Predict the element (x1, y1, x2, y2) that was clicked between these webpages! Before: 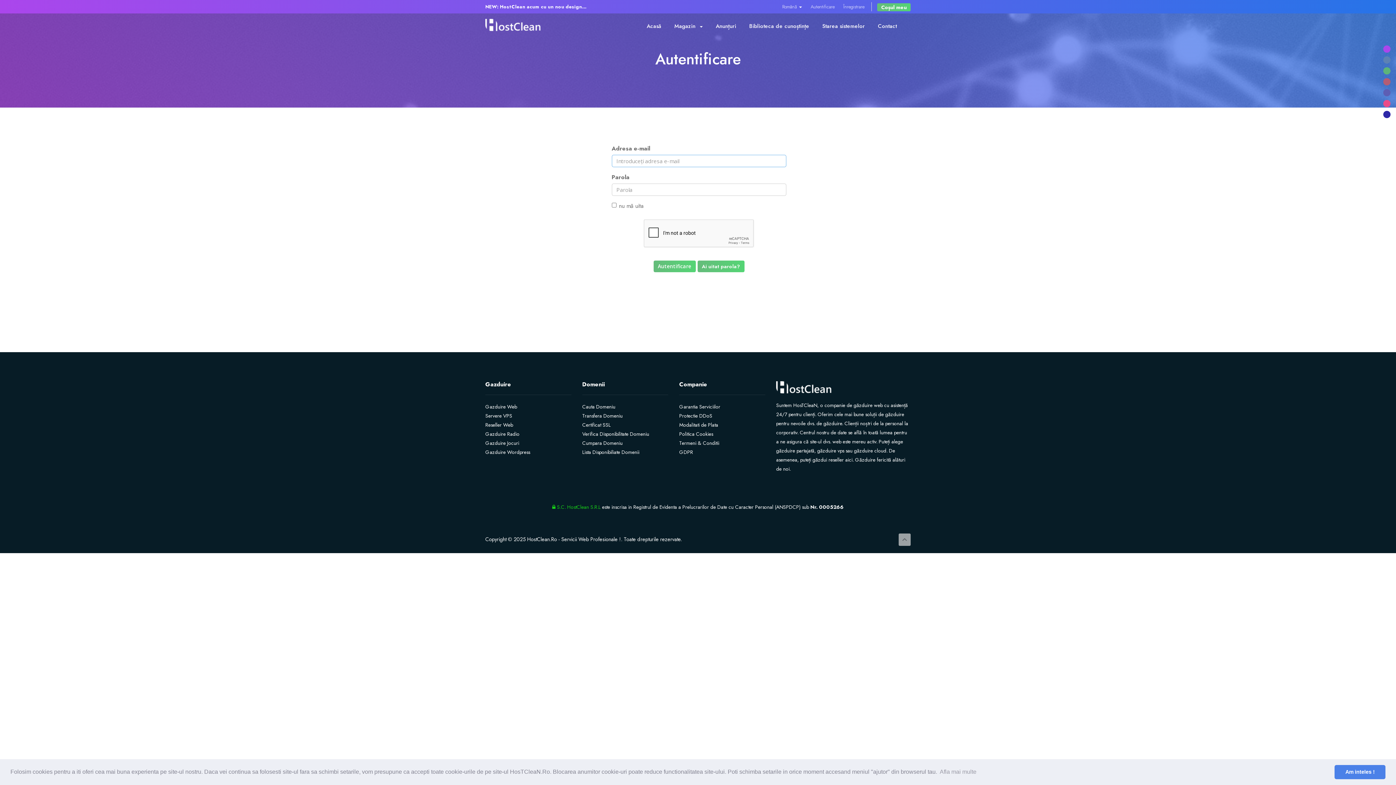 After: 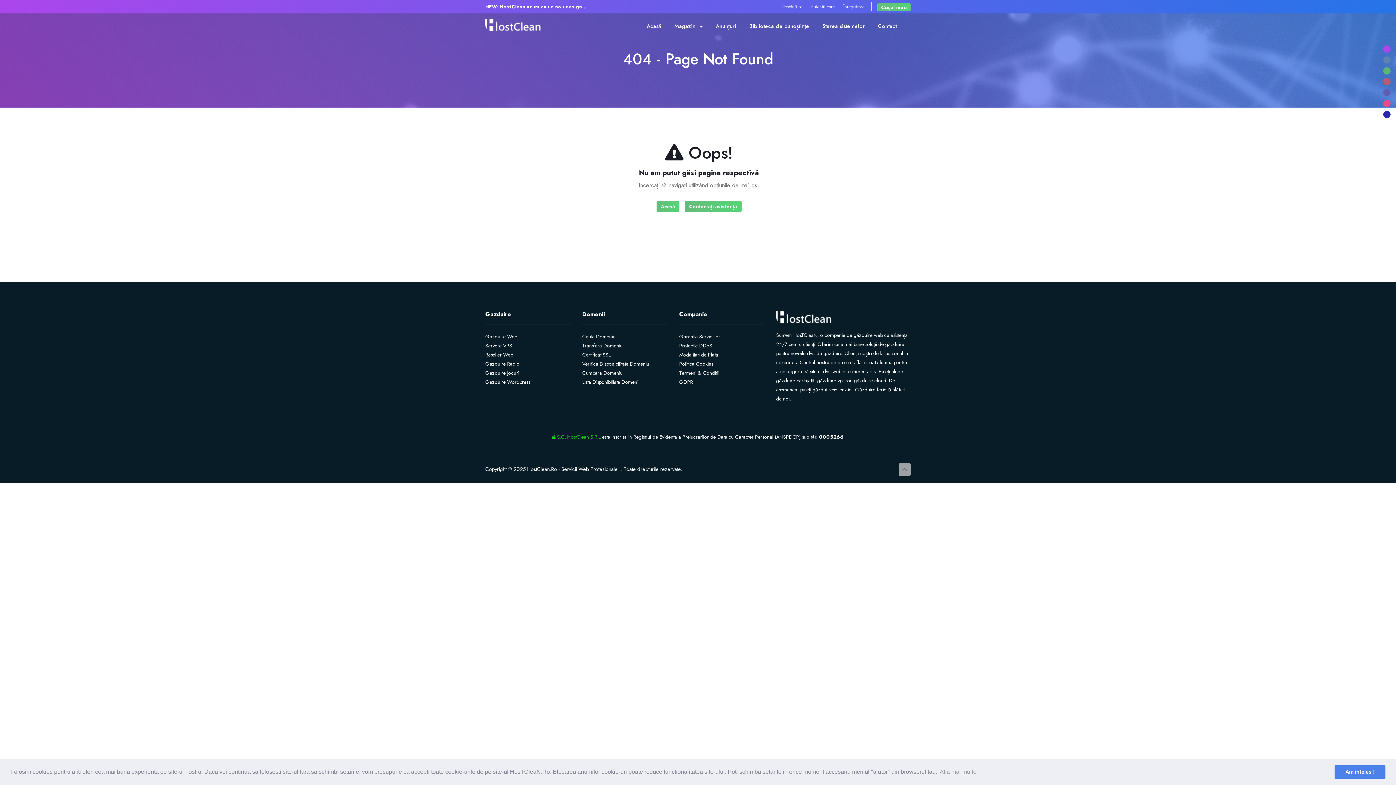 Action: label: Gazduire Jocuri bbox: (485, 439, 519, 446)